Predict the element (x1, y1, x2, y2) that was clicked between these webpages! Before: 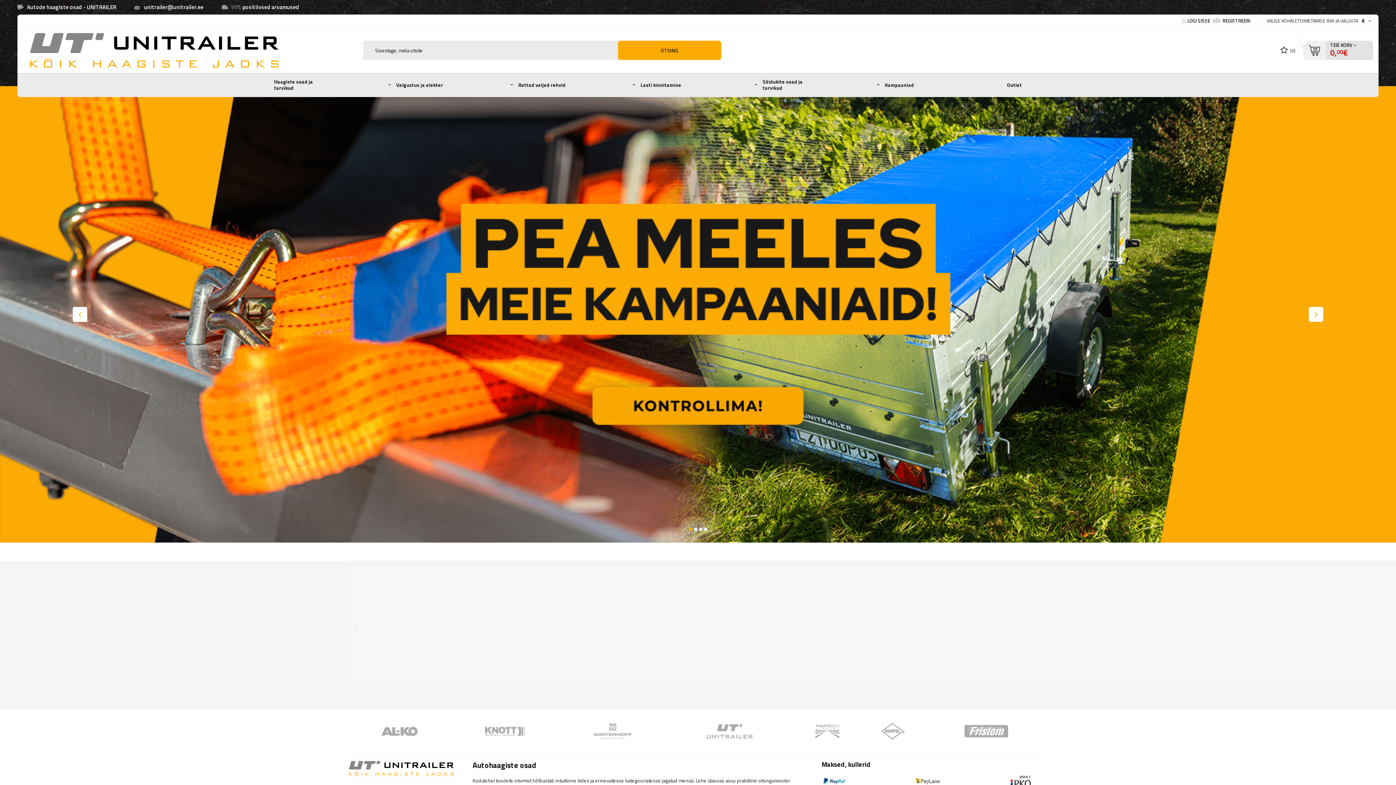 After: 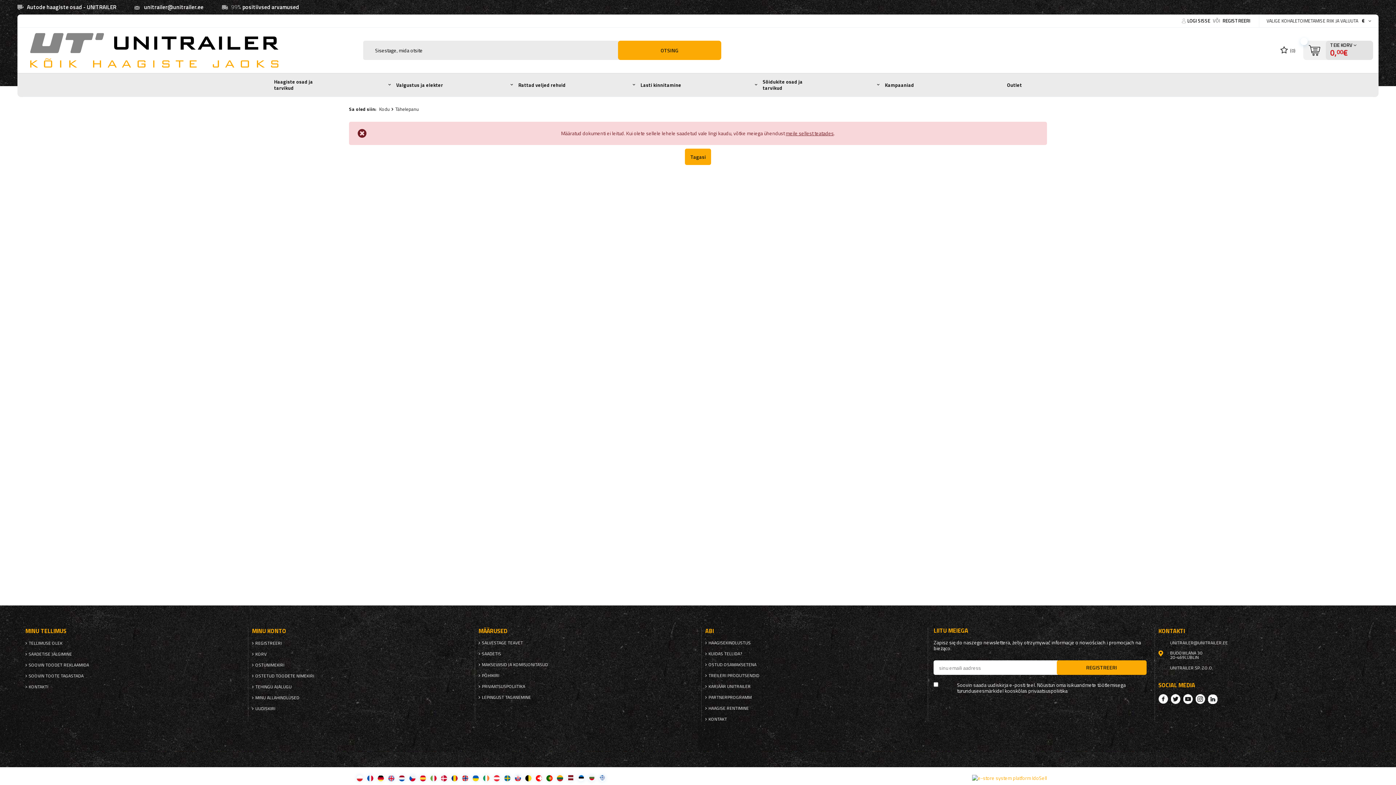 Action: bbox: (892, 775, 962, 789)